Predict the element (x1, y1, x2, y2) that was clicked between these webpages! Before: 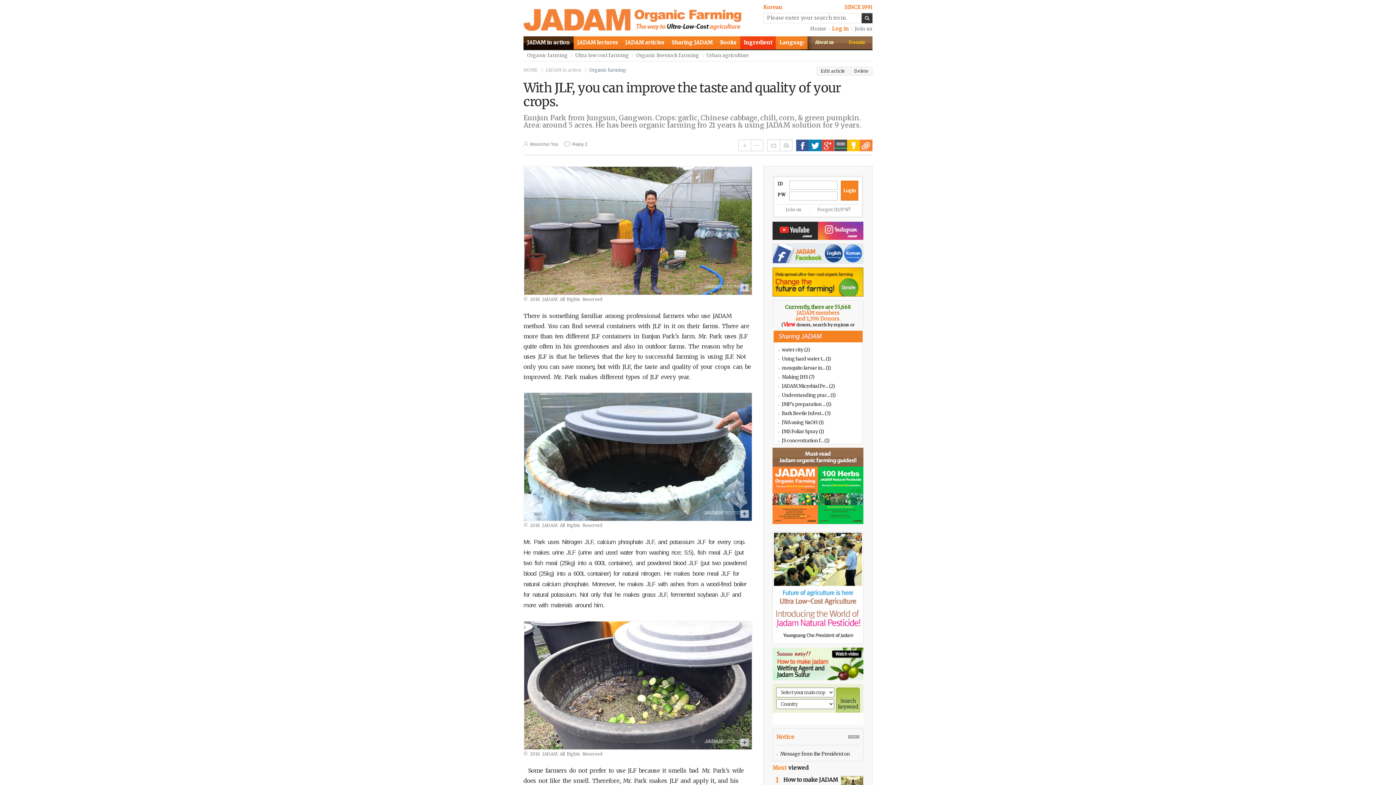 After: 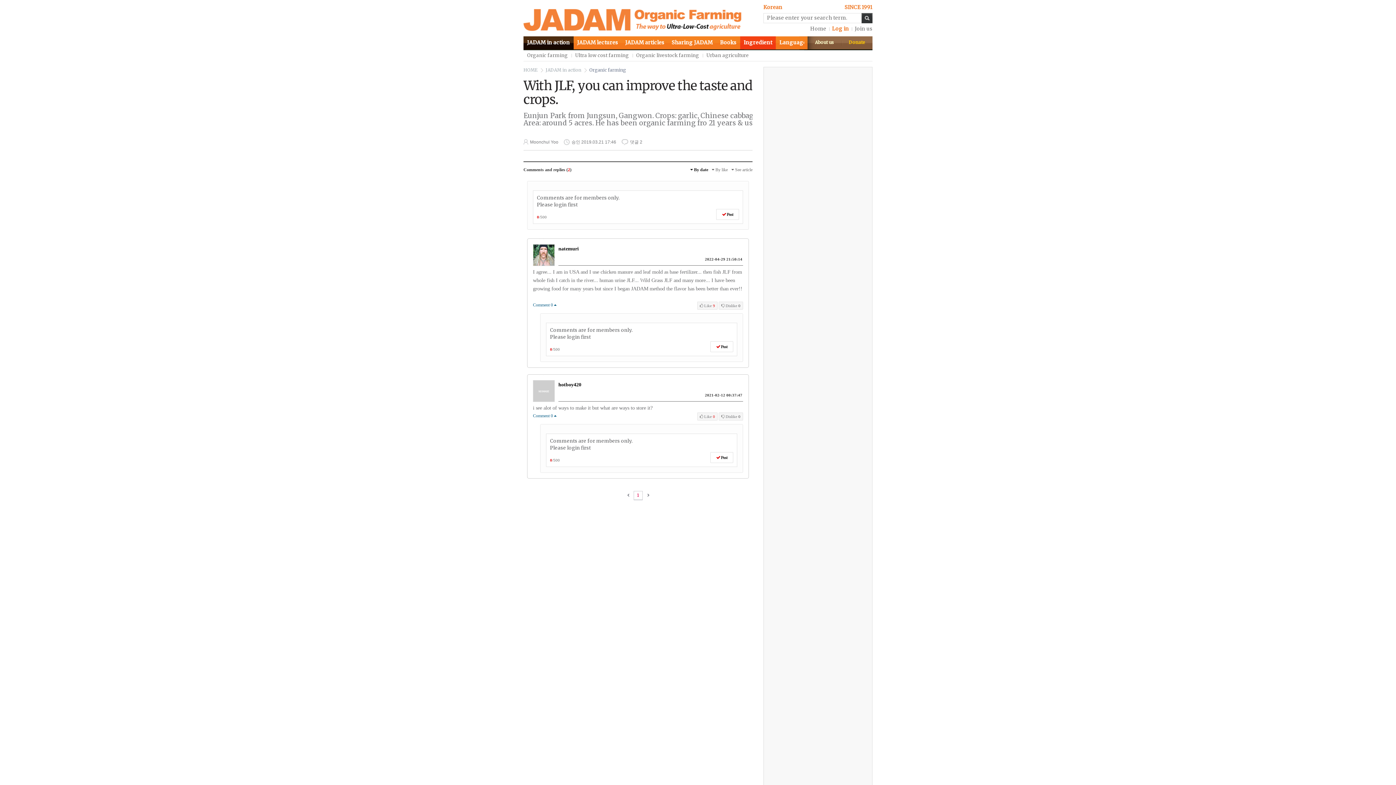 Action: label: 2 bbox: (585, 141, 587, 146)